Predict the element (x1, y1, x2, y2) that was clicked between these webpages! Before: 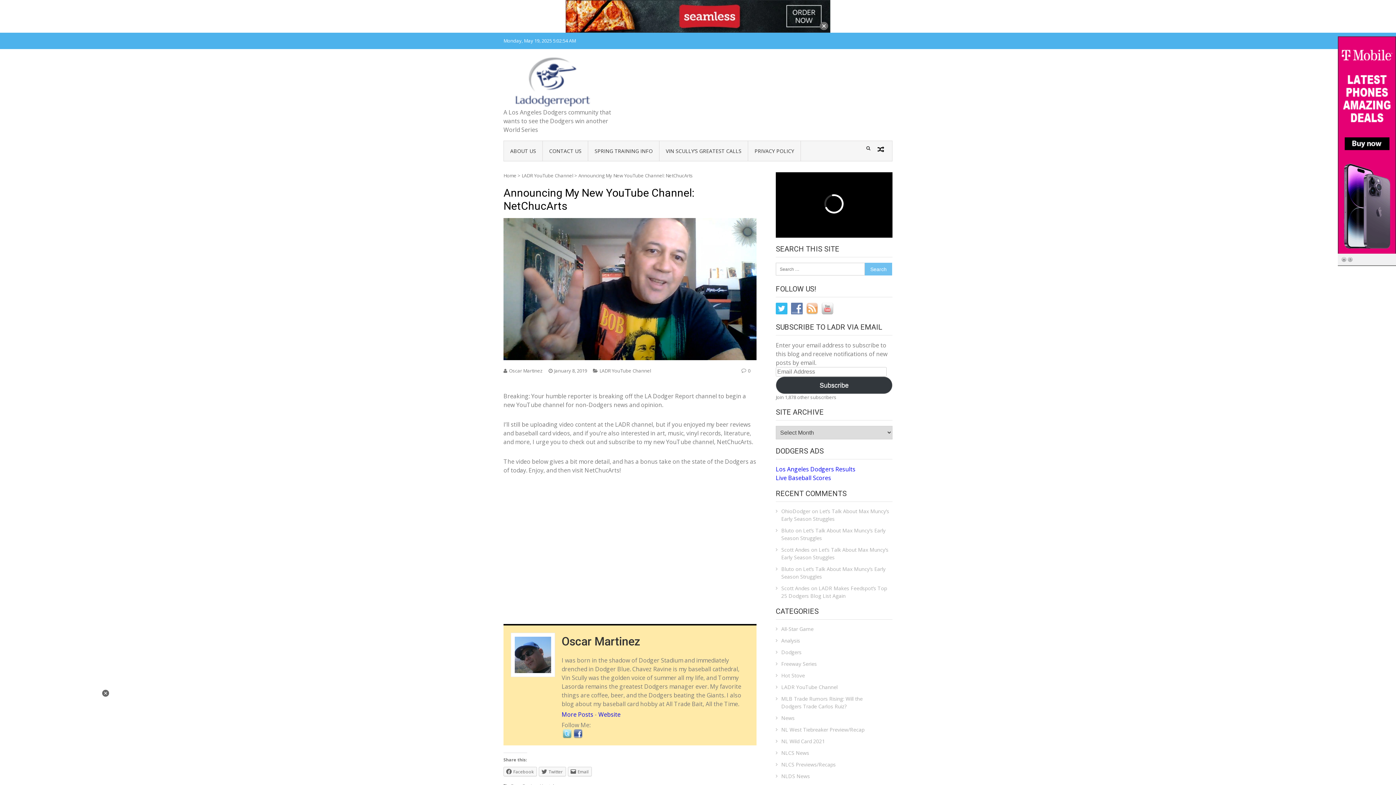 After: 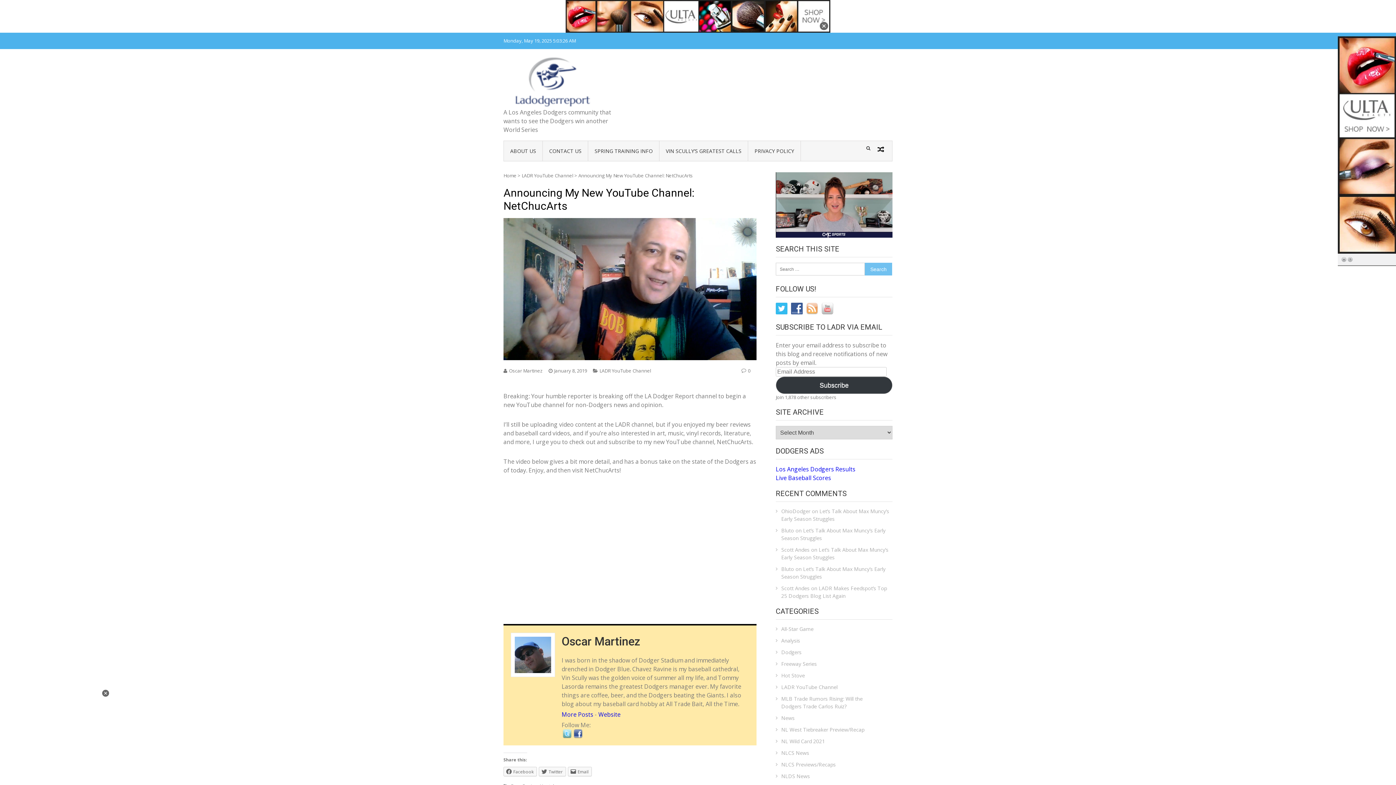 Action: bbox: (791, 305, 806, 312)